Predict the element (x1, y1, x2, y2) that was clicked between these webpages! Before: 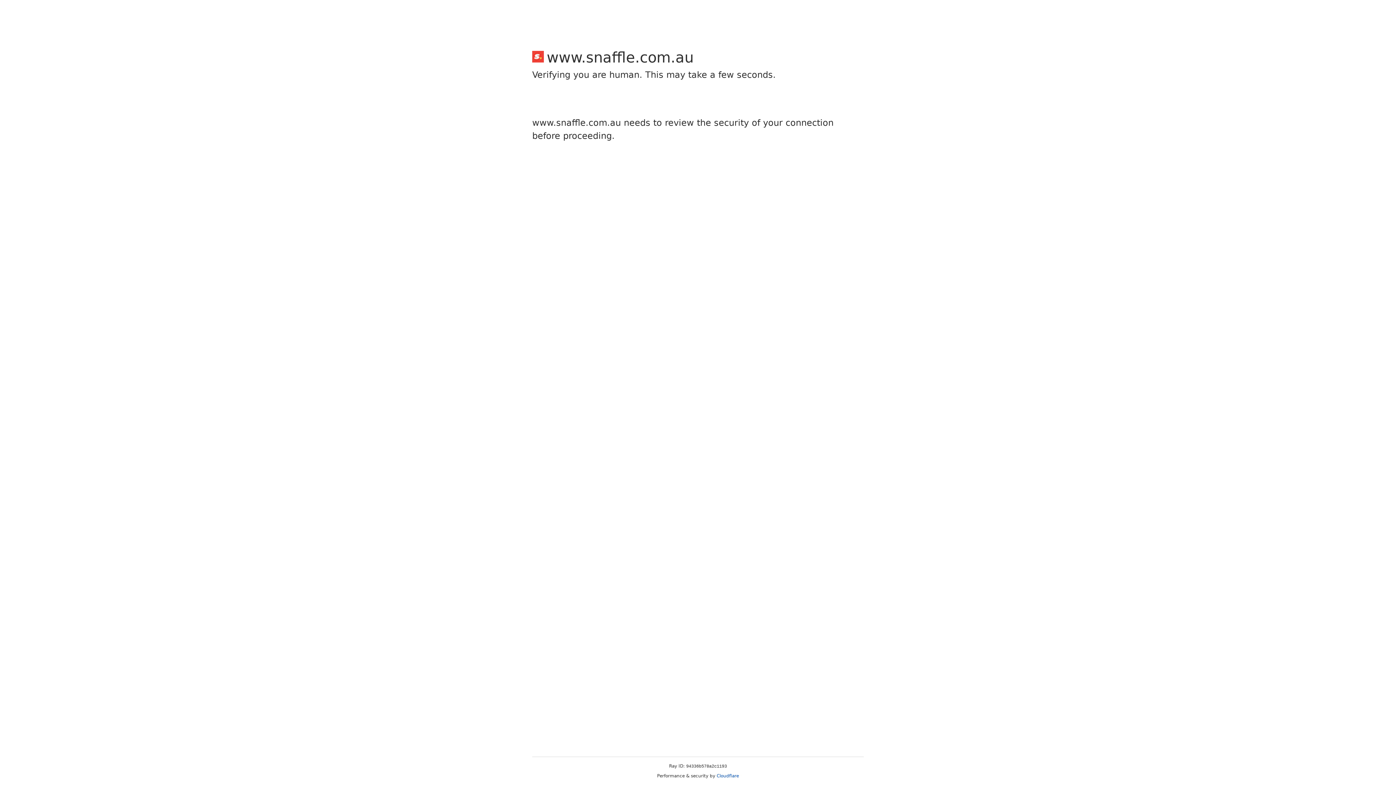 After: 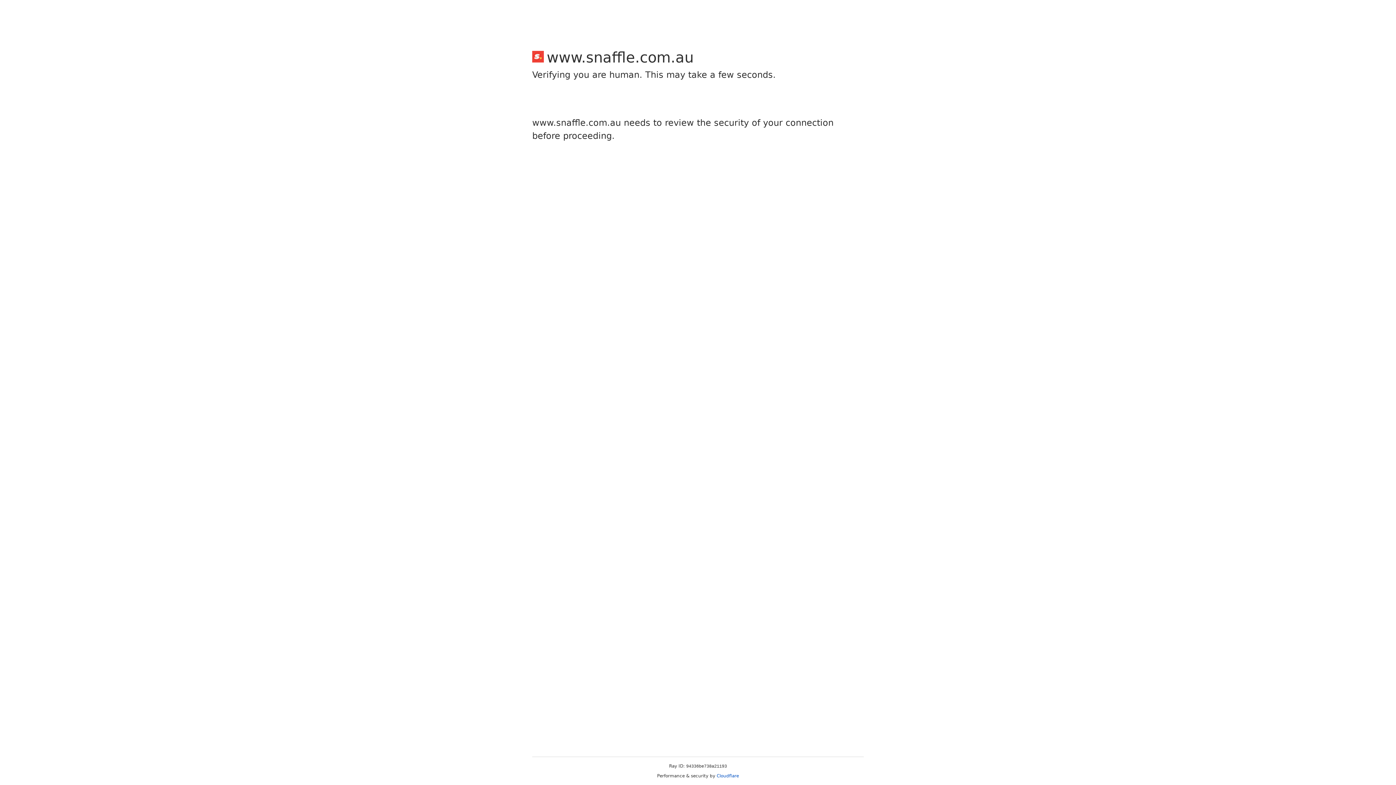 Action: bbox: (716, 773, 739, 778) label: Cloudflare